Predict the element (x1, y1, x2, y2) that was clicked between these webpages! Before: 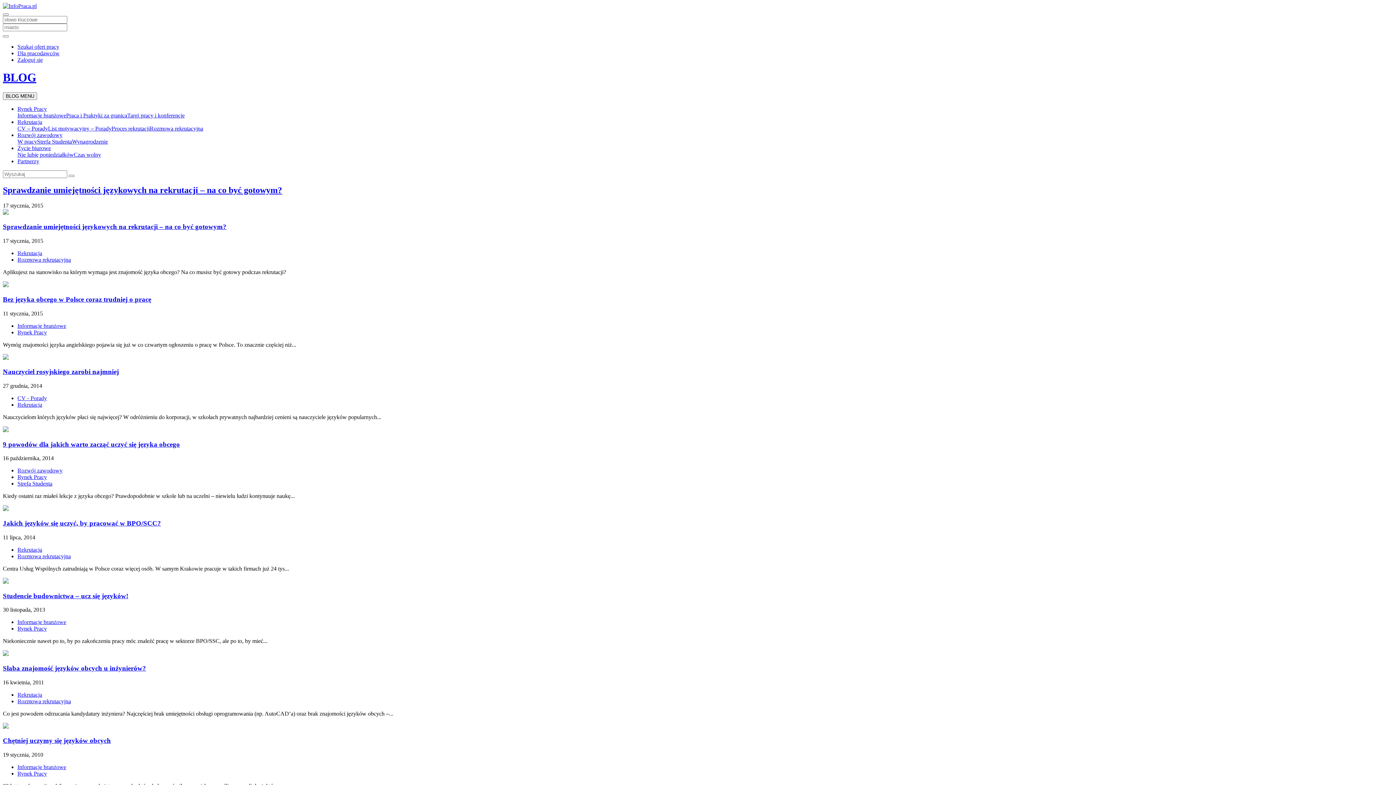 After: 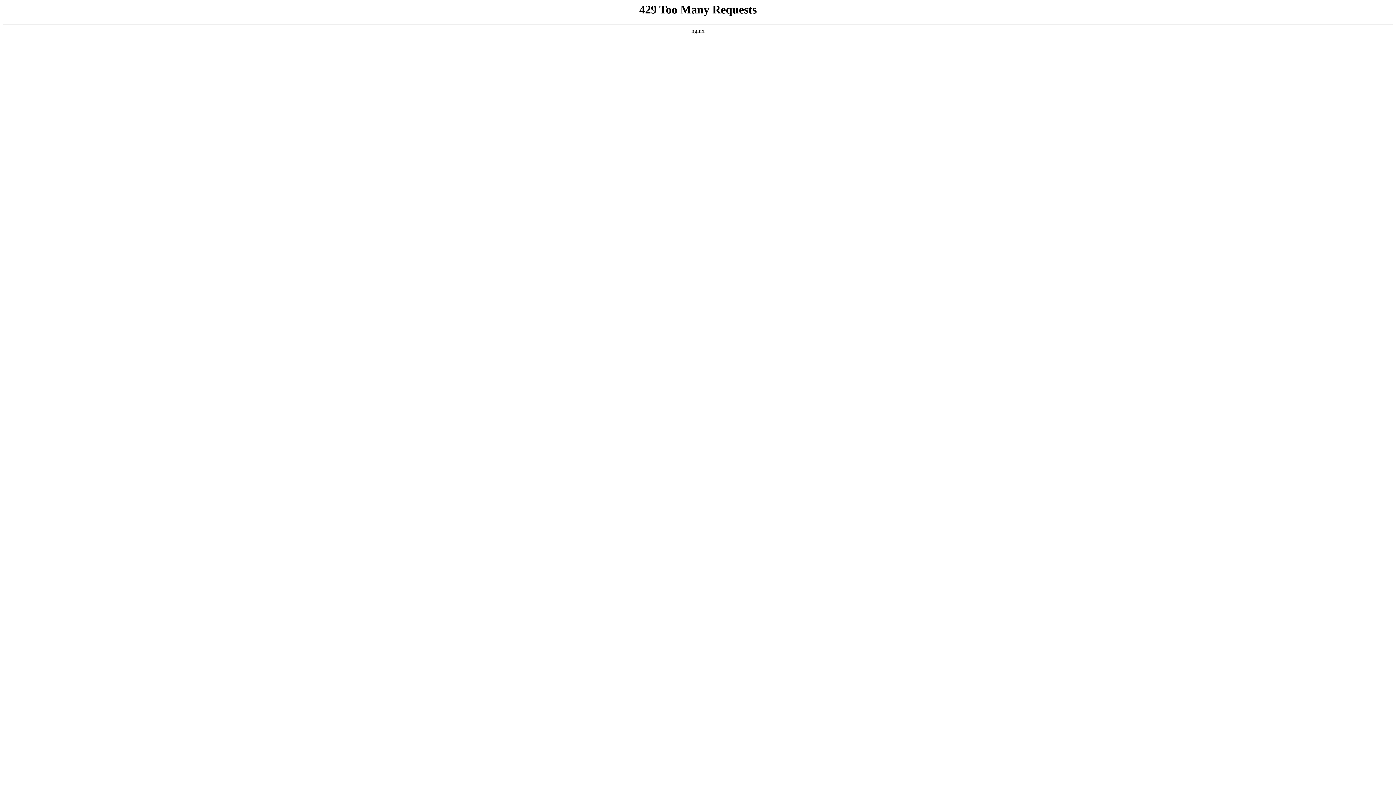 Action: label: Rozmowa rekrutacyjna bbox: (17, 553, 70, 559)